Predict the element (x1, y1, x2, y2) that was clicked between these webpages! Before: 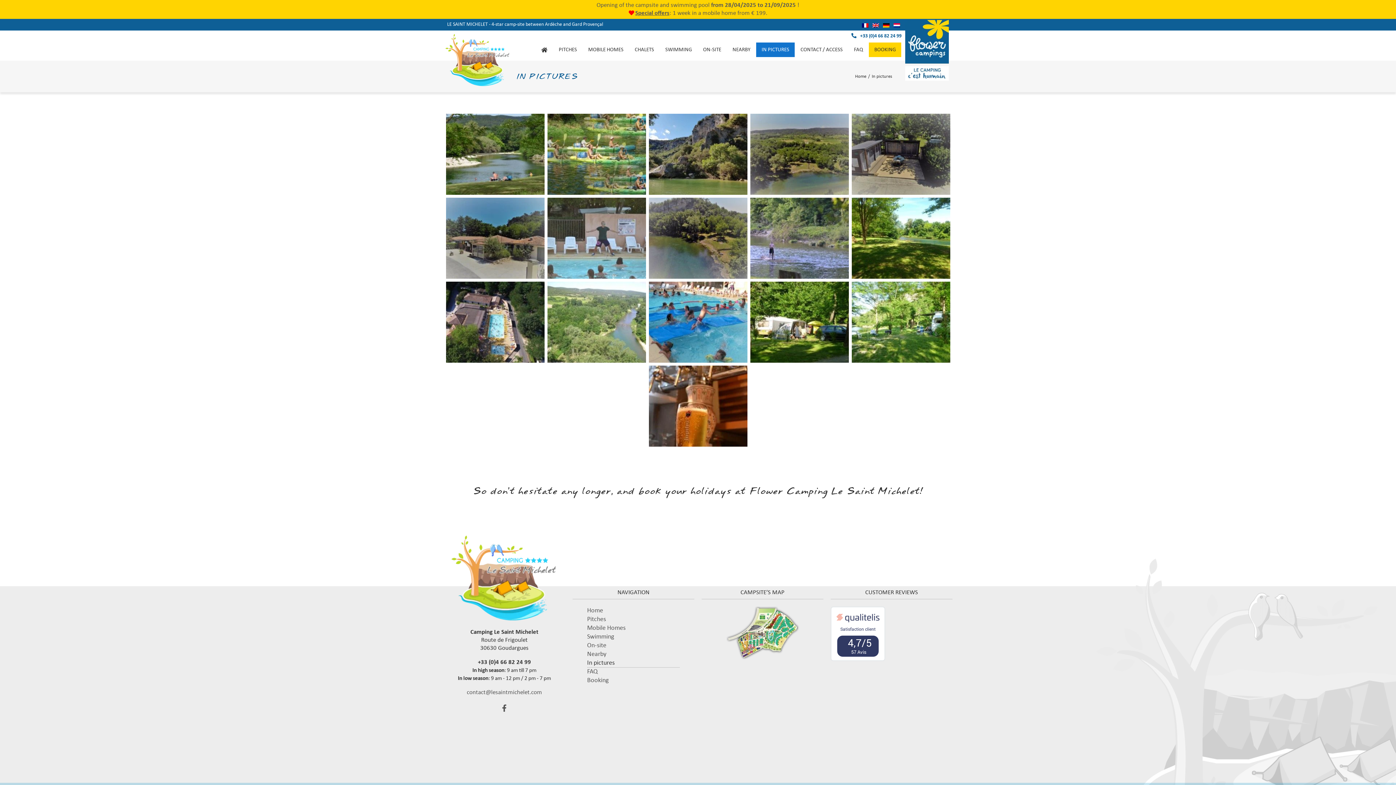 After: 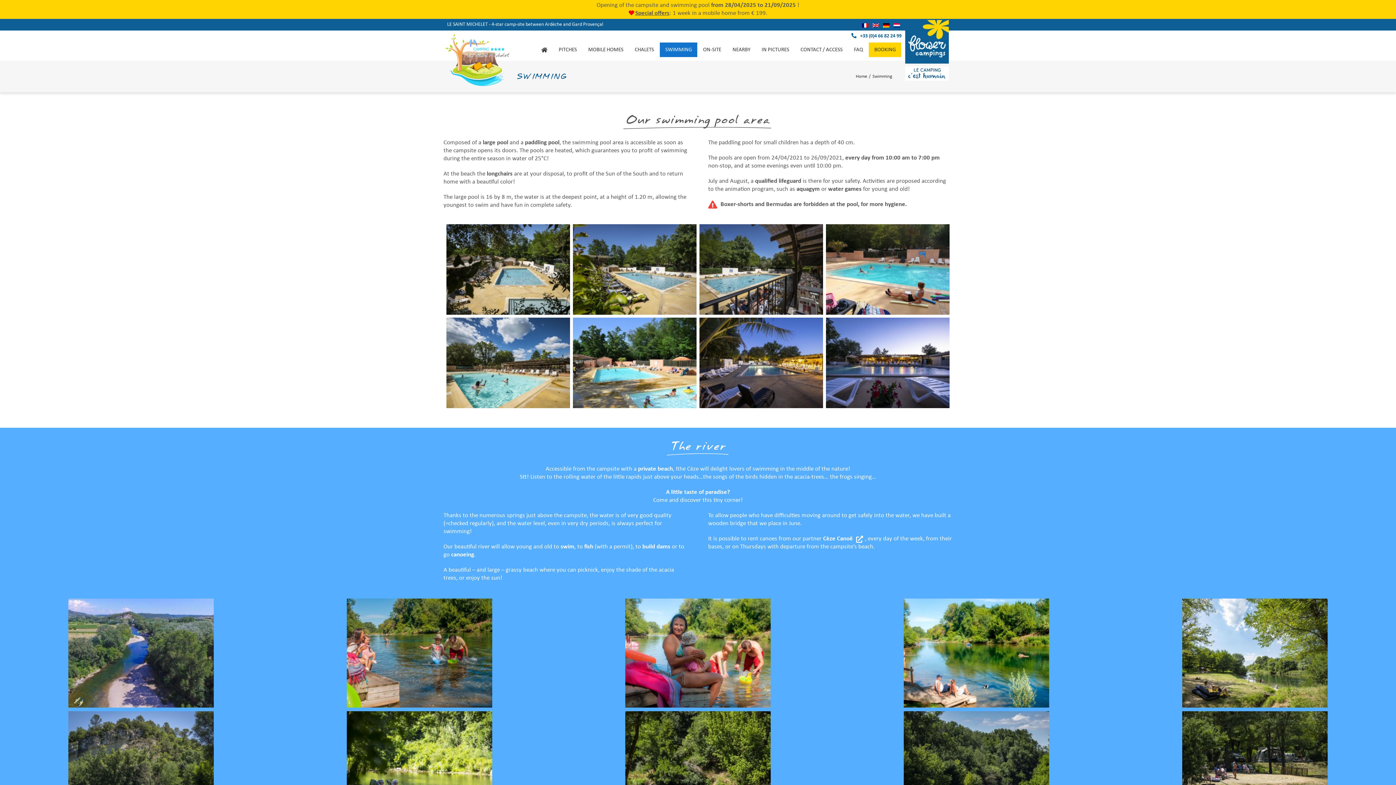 Action: label: Swimming bbox: (587, 633, 680, 641)